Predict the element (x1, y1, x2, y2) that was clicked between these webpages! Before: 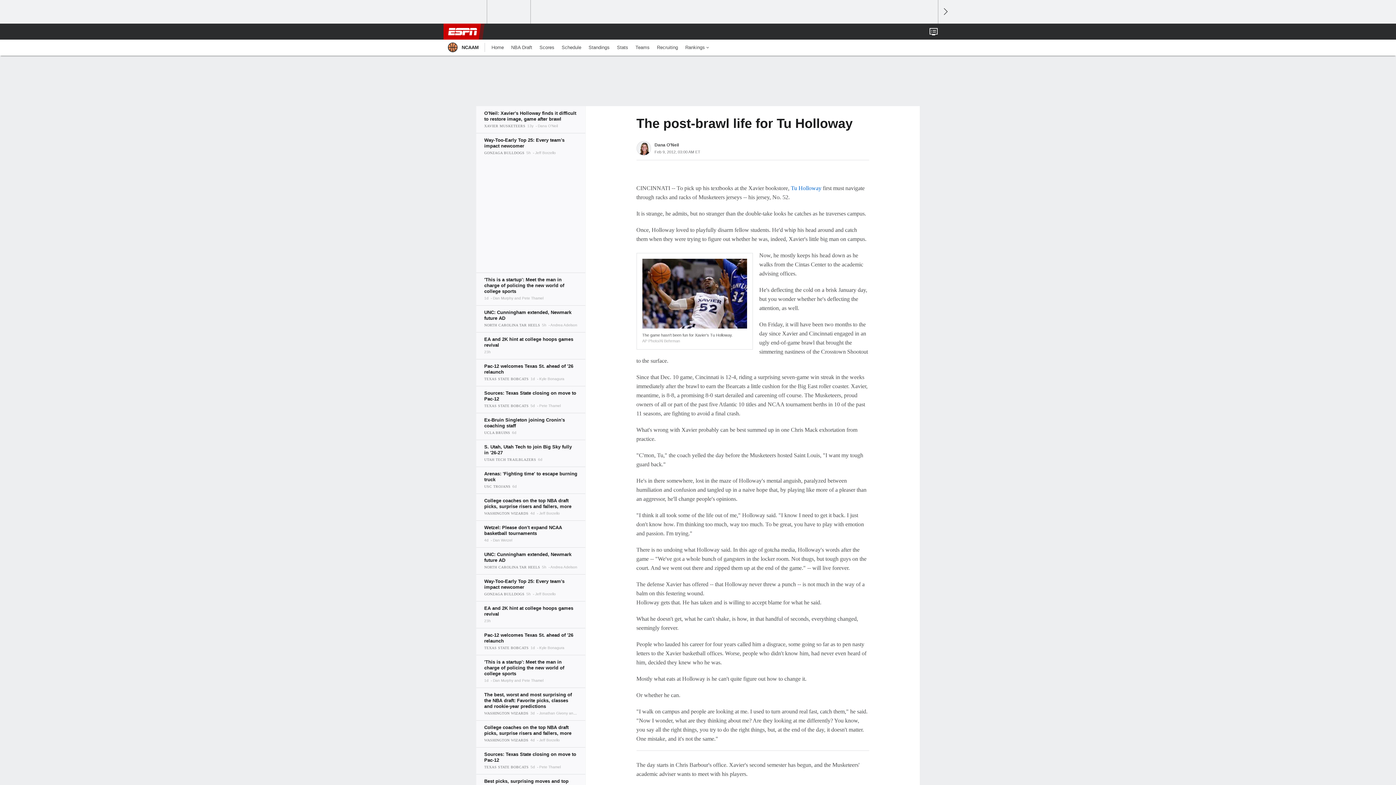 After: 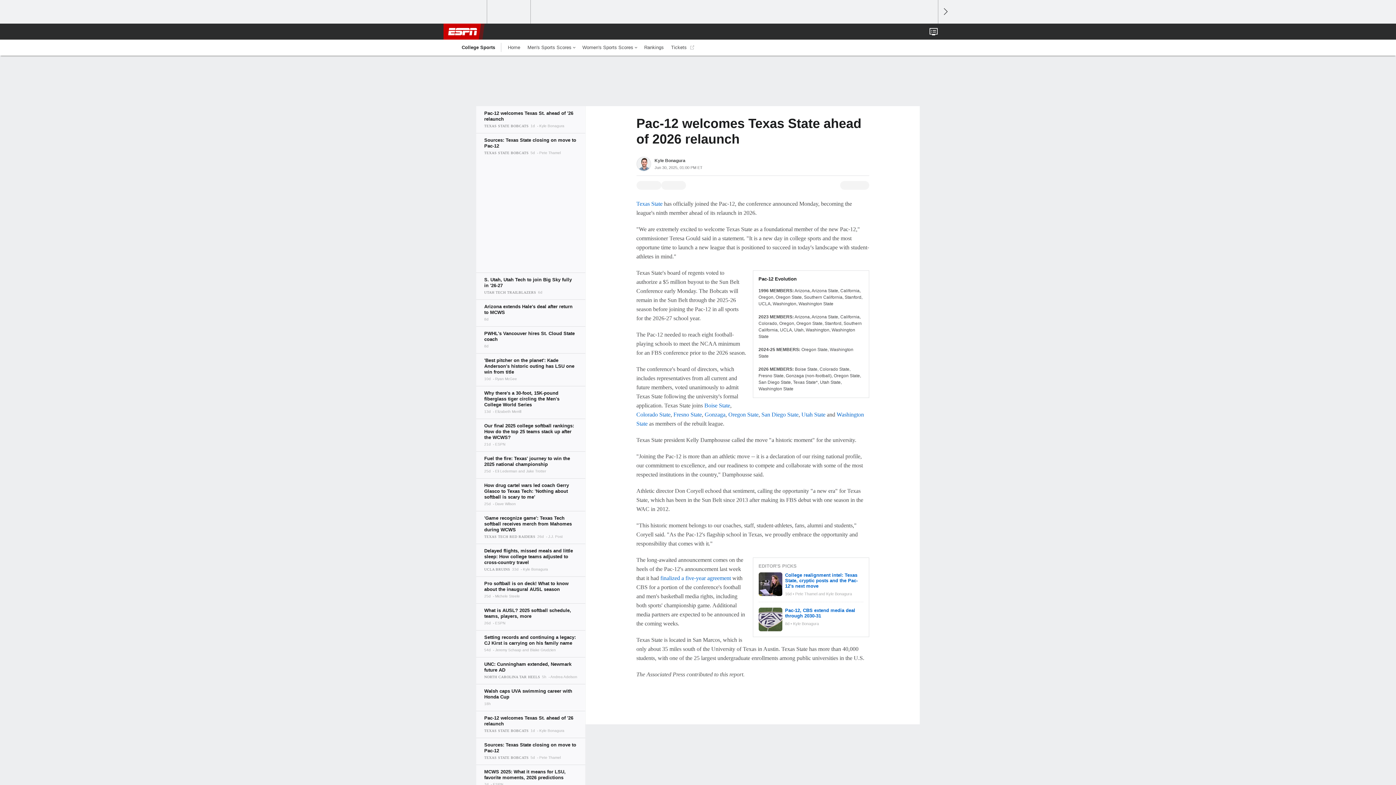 Action: bbox: (476, 359, 585, 386)